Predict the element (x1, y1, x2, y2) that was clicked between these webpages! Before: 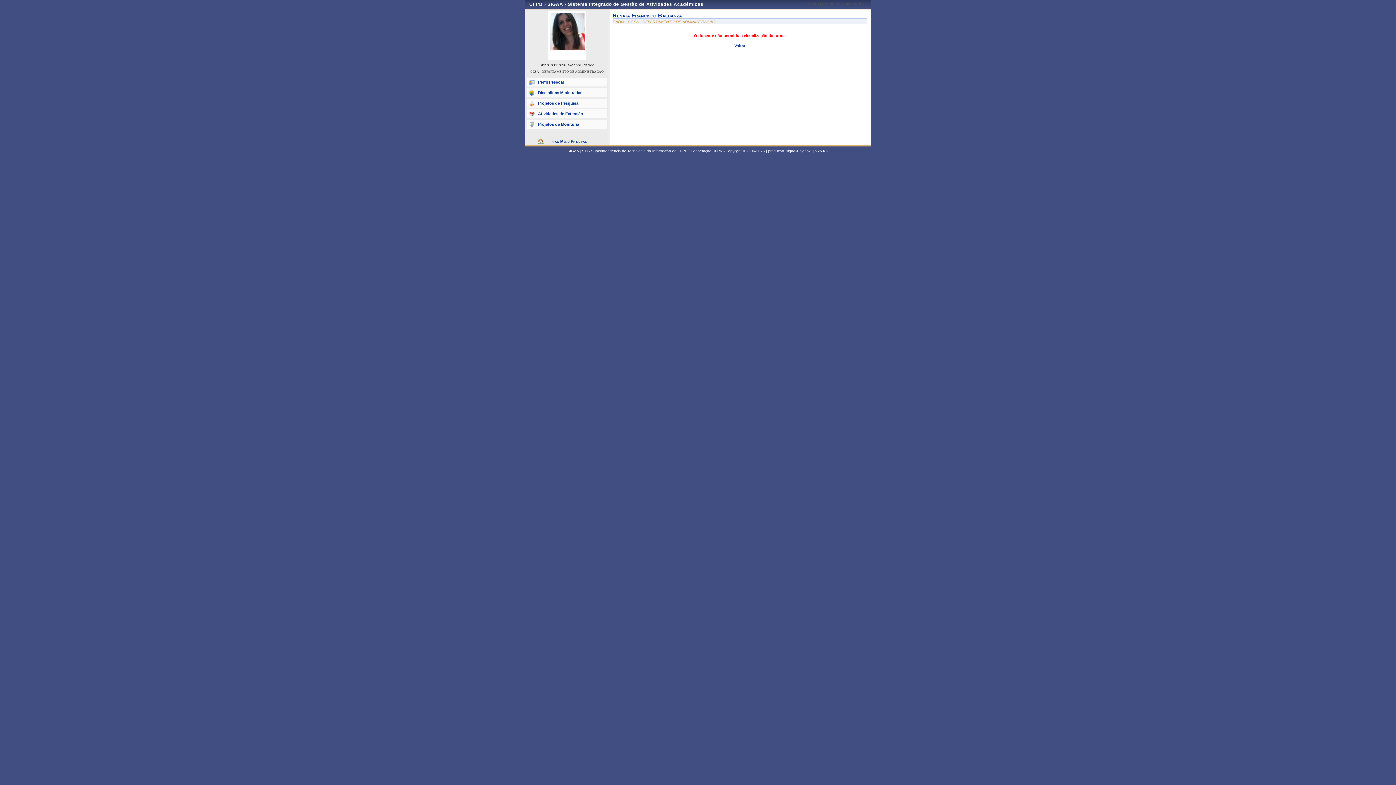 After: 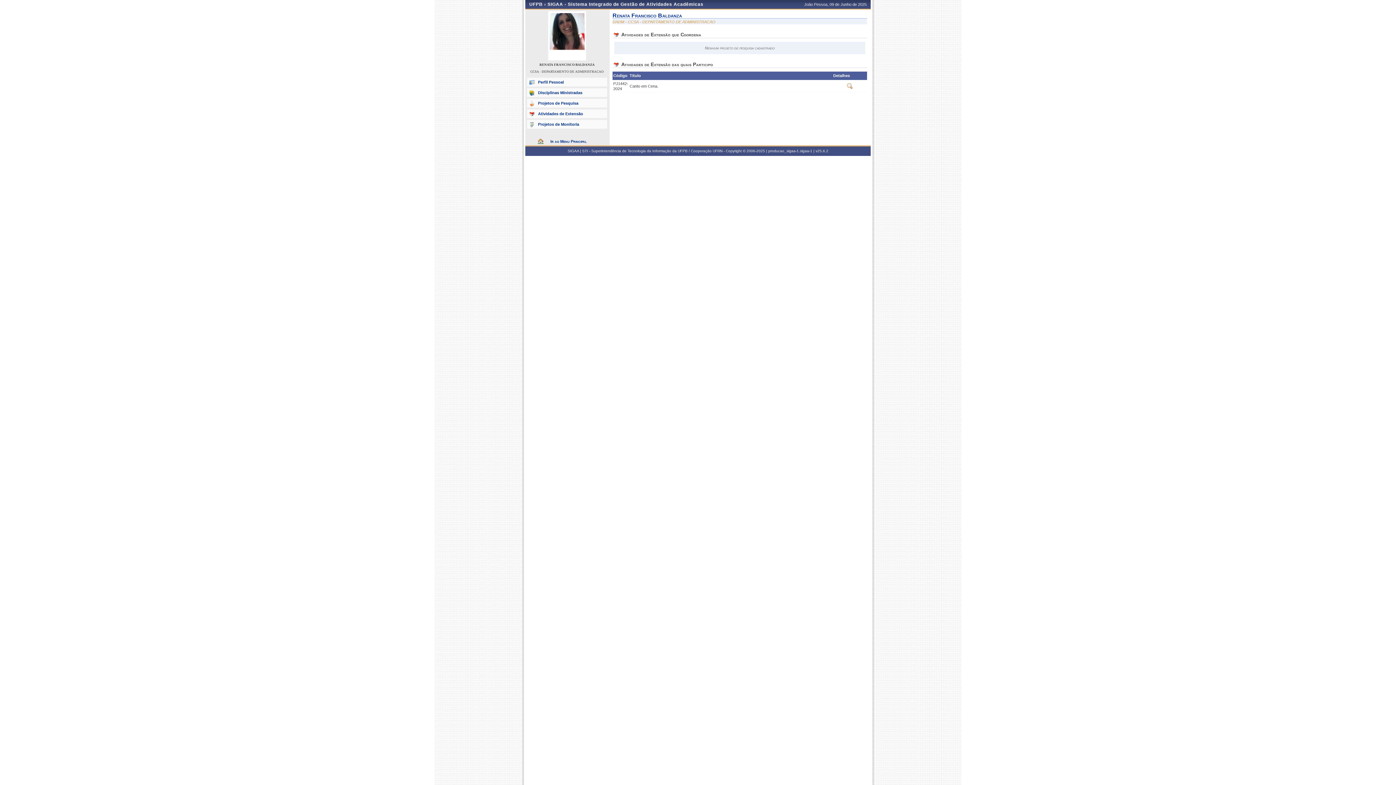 Action: label: Atividades de Extensão bbox: (527, 109, 607, 118)